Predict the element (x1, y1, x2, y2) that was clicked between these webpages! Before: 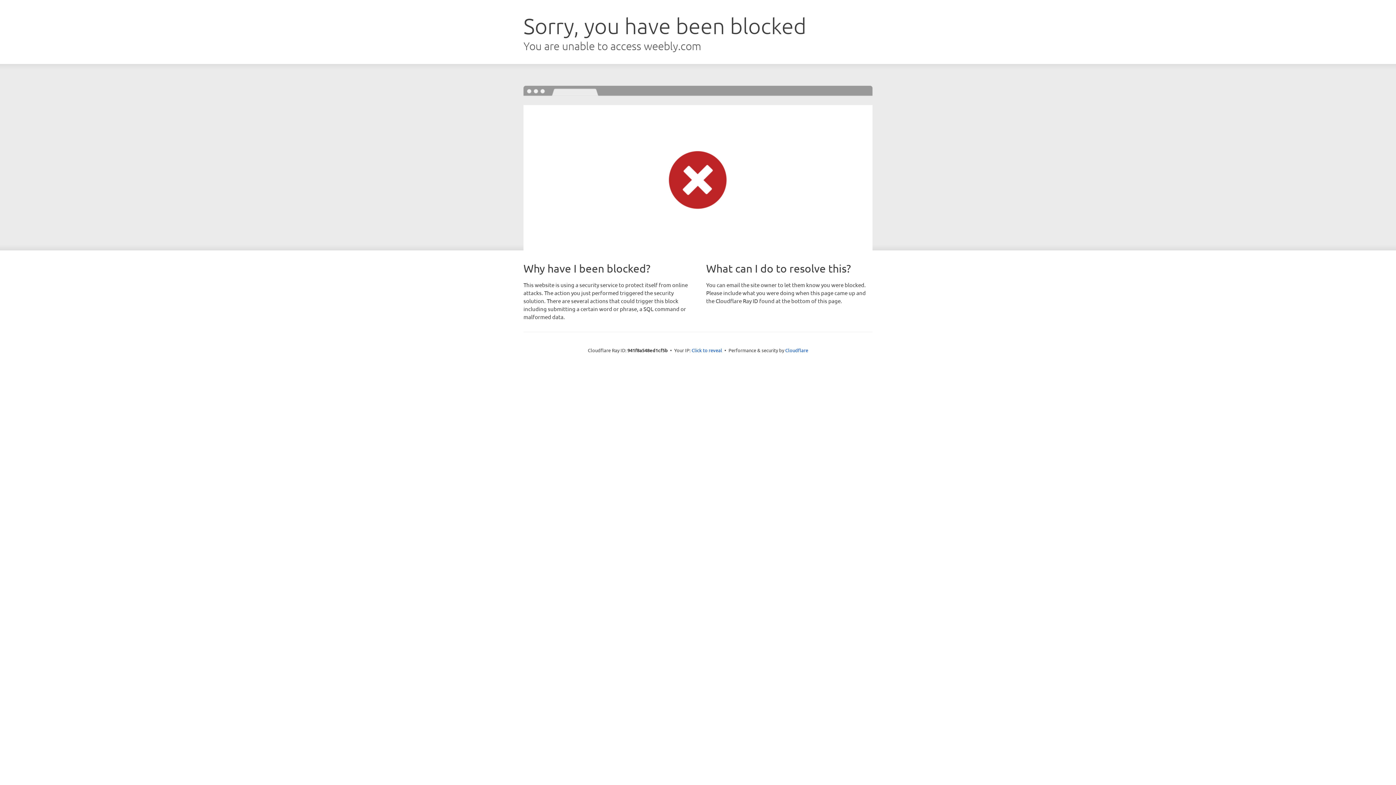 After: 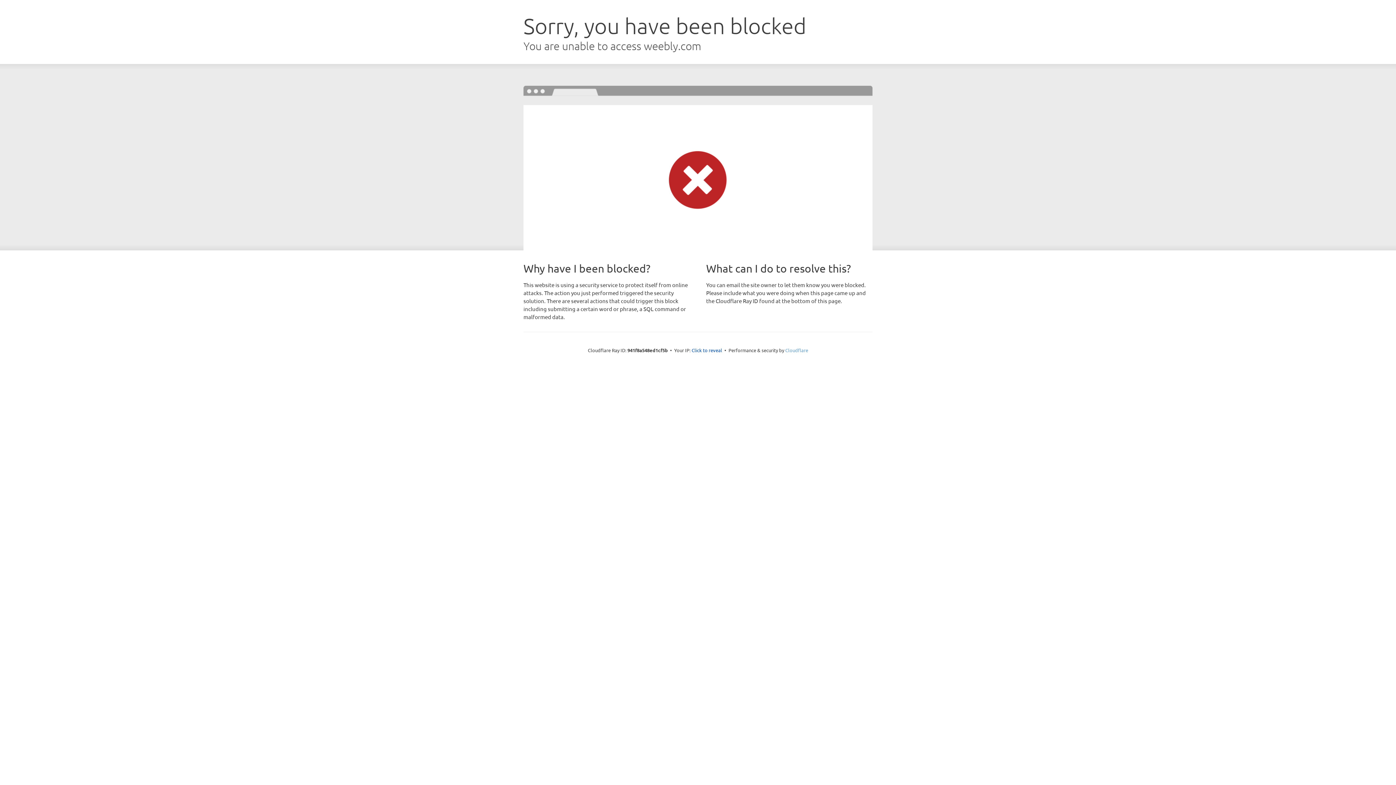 Action: bbox: (785, 347, 808, 353) label: Cloudflare